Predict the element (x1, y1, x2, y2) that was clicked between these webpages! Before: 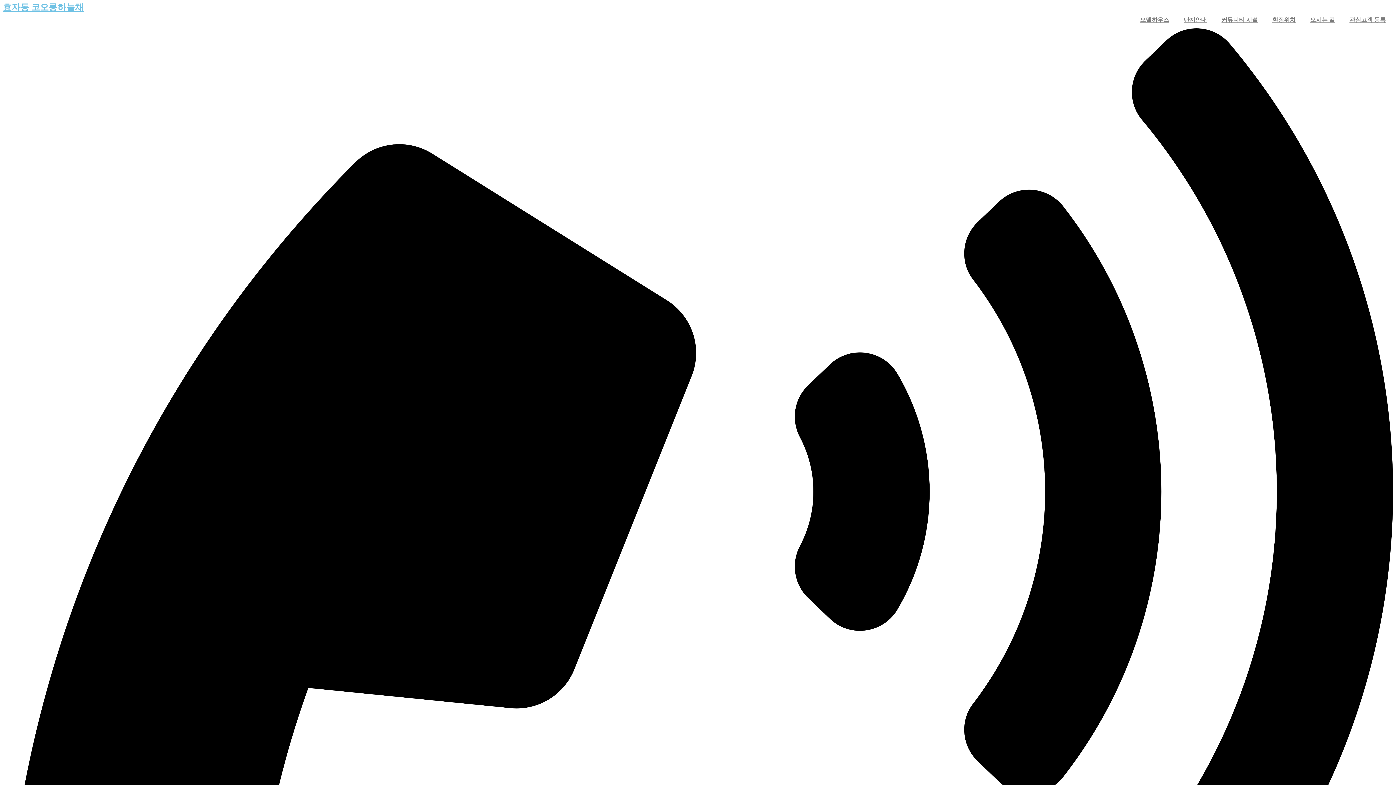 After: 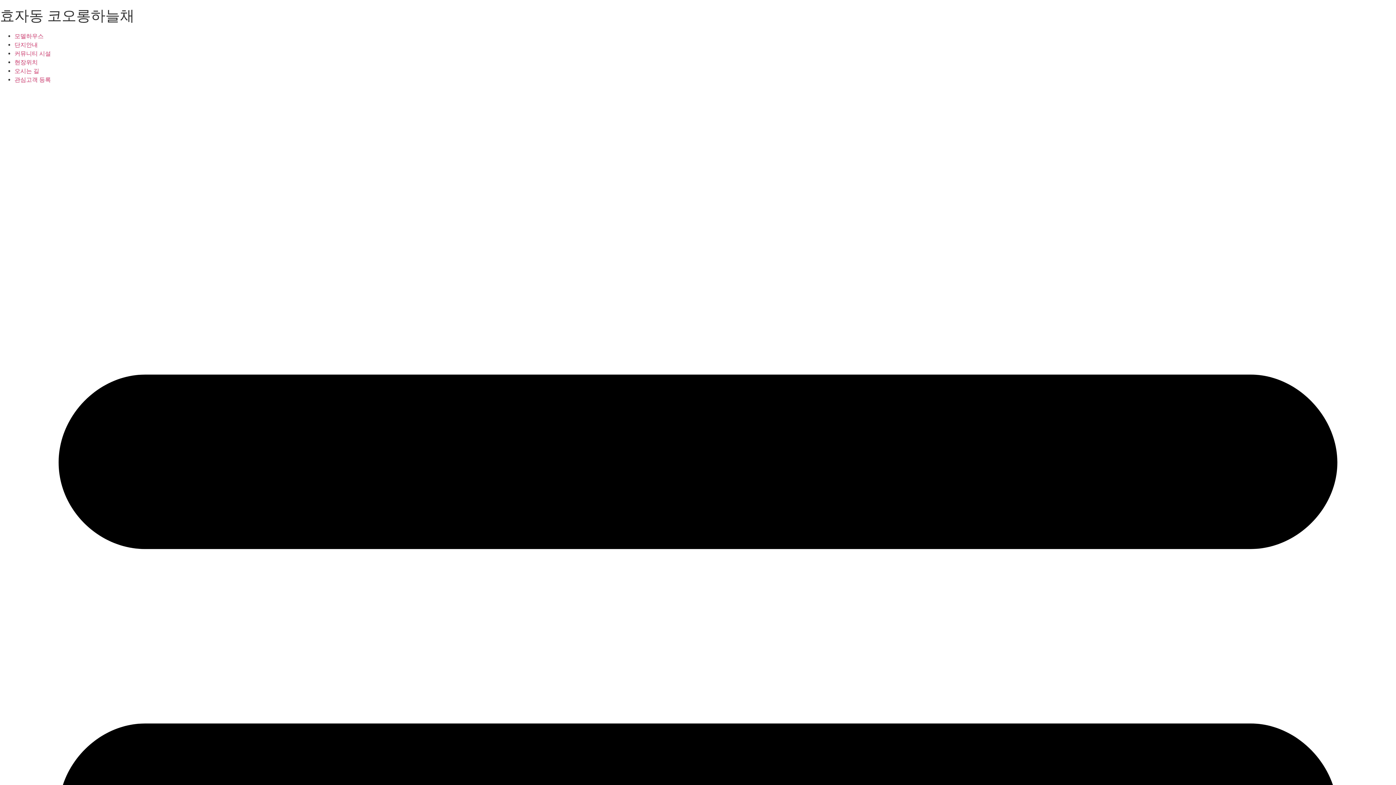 Action: bbox: (1265, 11, 1303, 28) label: 현장위치